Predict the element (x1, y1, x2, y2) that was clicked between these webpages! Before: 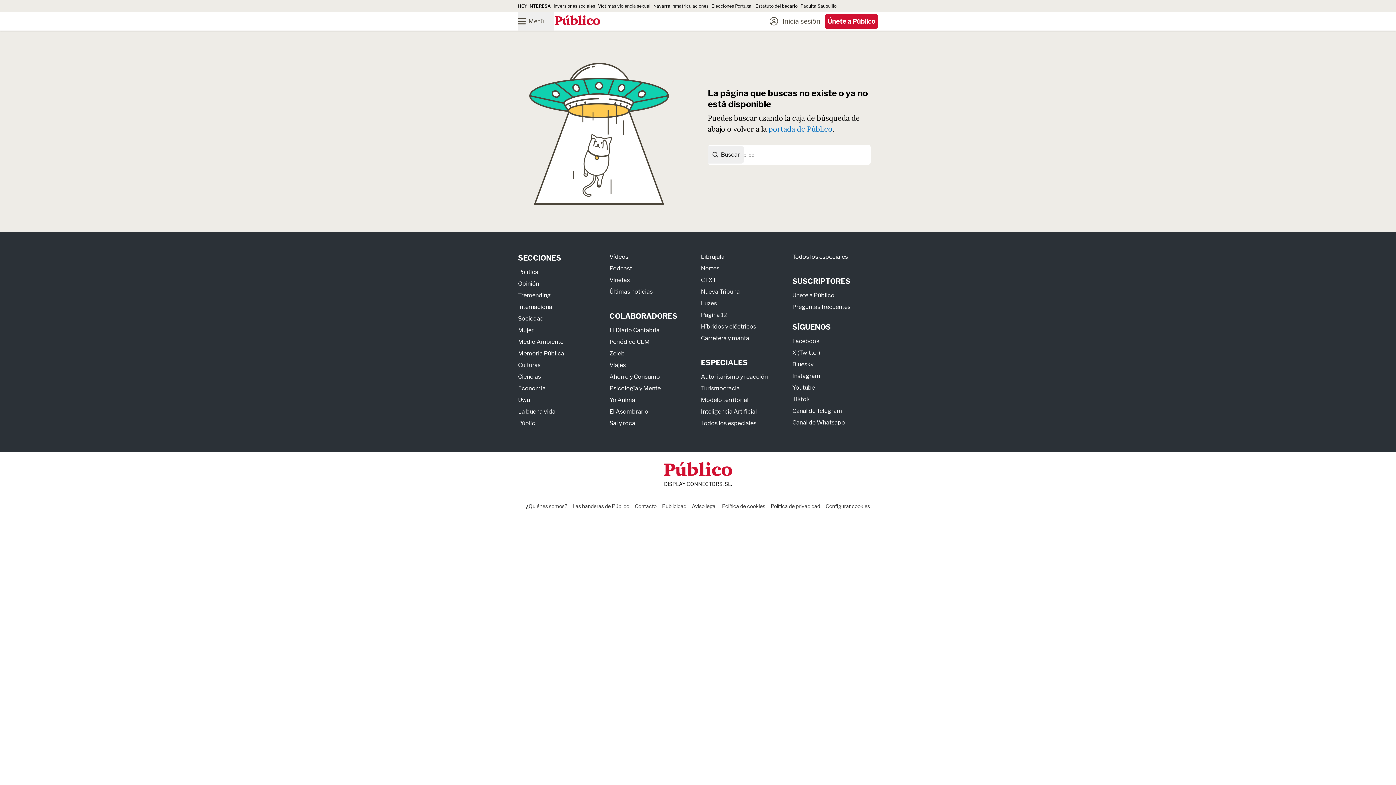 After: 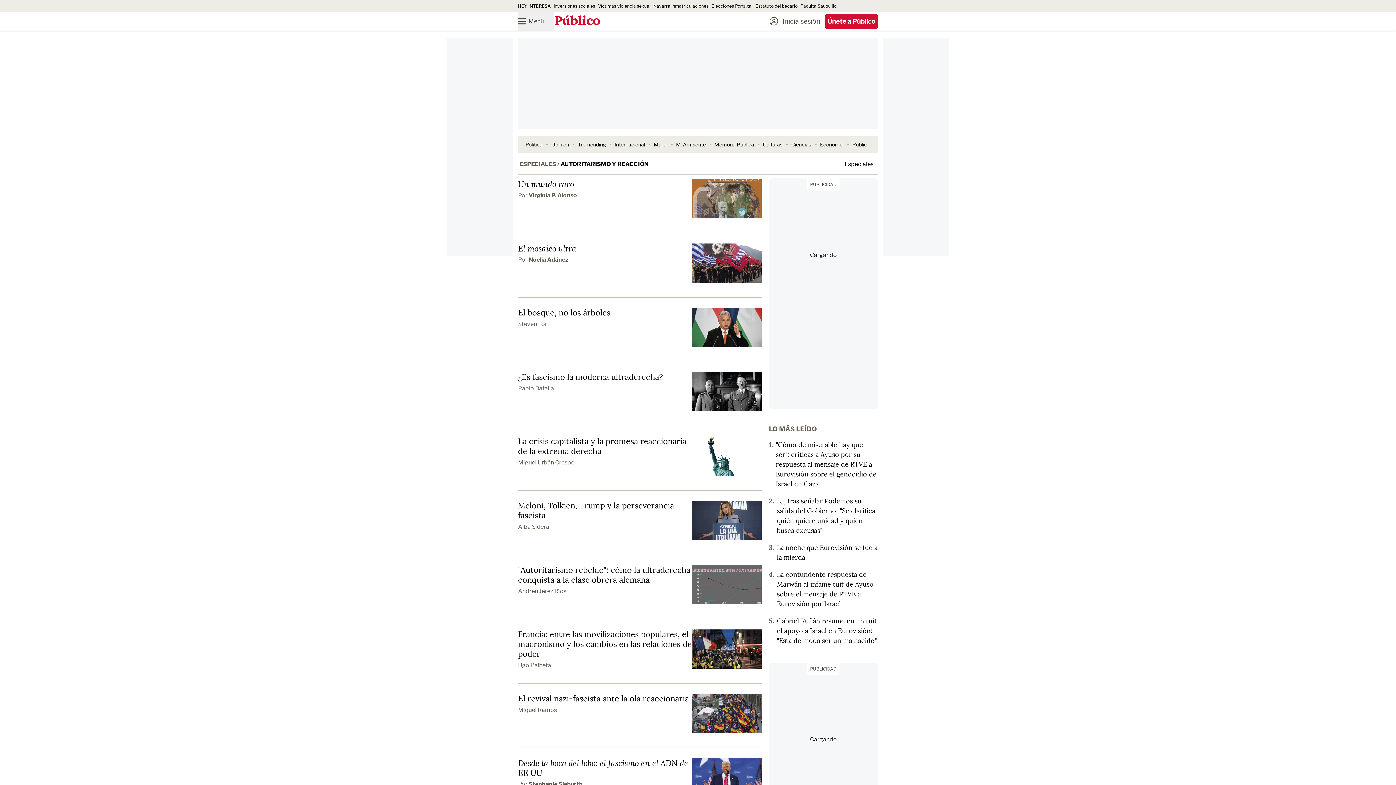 Action: bbox: (701, 373, 768, 380) label: Autoritarismo y reacción